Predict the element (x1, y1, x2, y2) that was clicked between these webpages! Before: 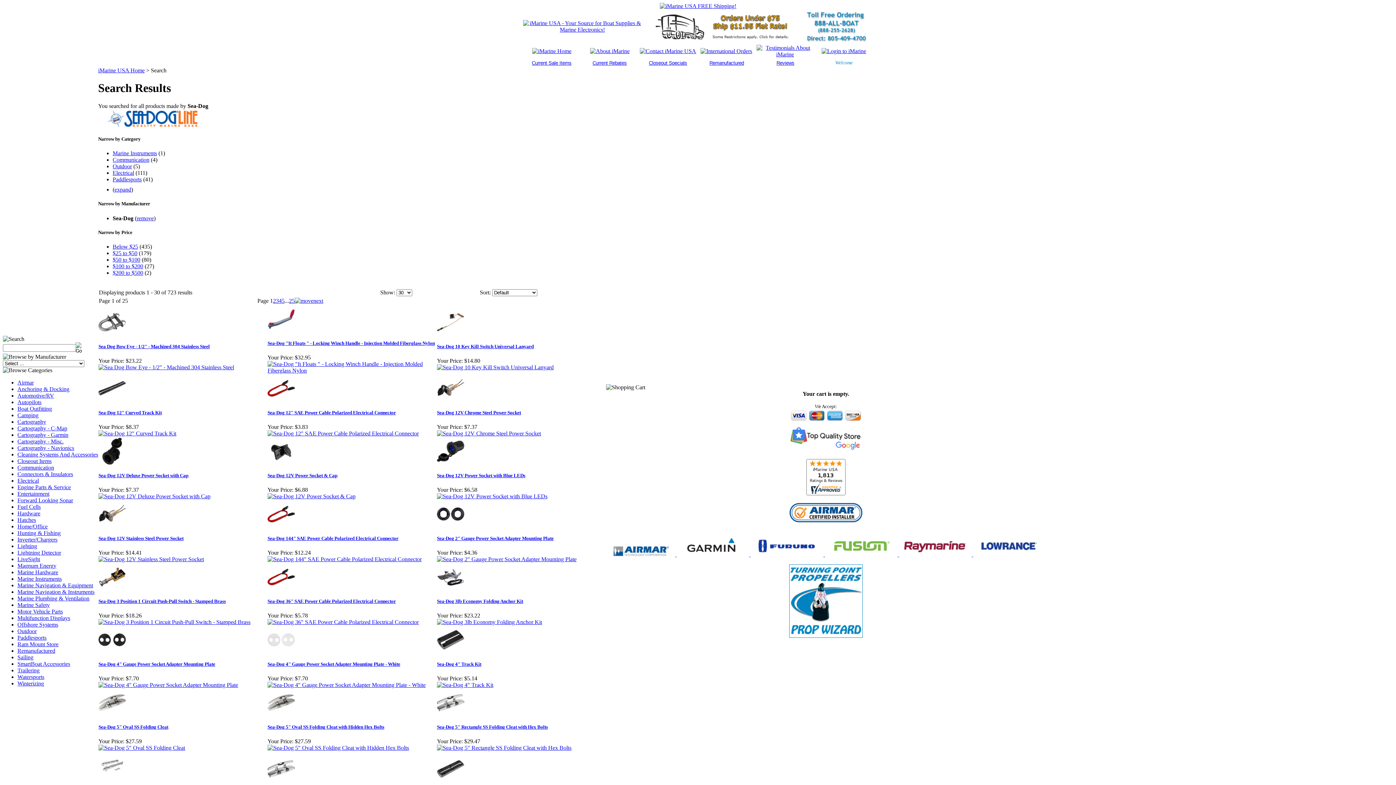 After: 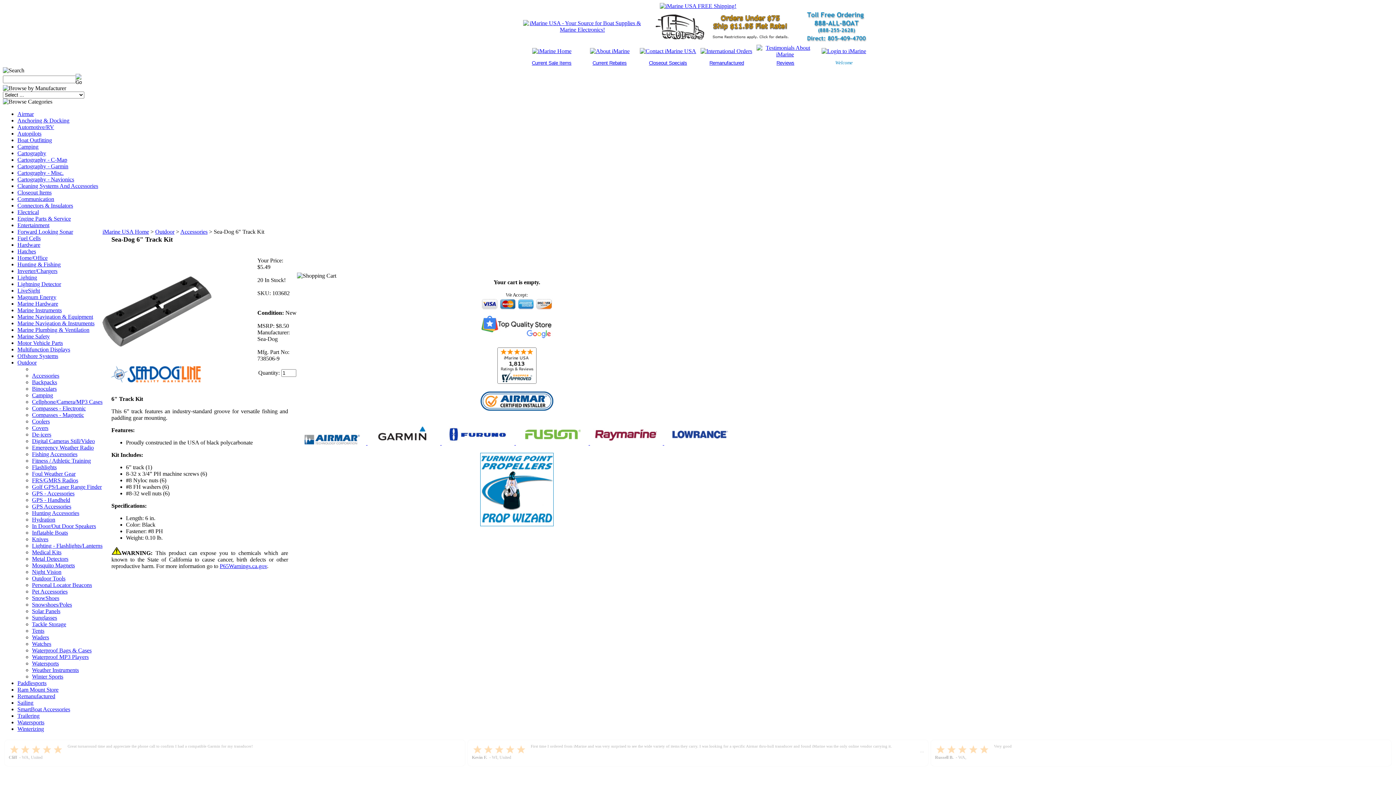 Action: bbox: (437, 777, 464, 783)